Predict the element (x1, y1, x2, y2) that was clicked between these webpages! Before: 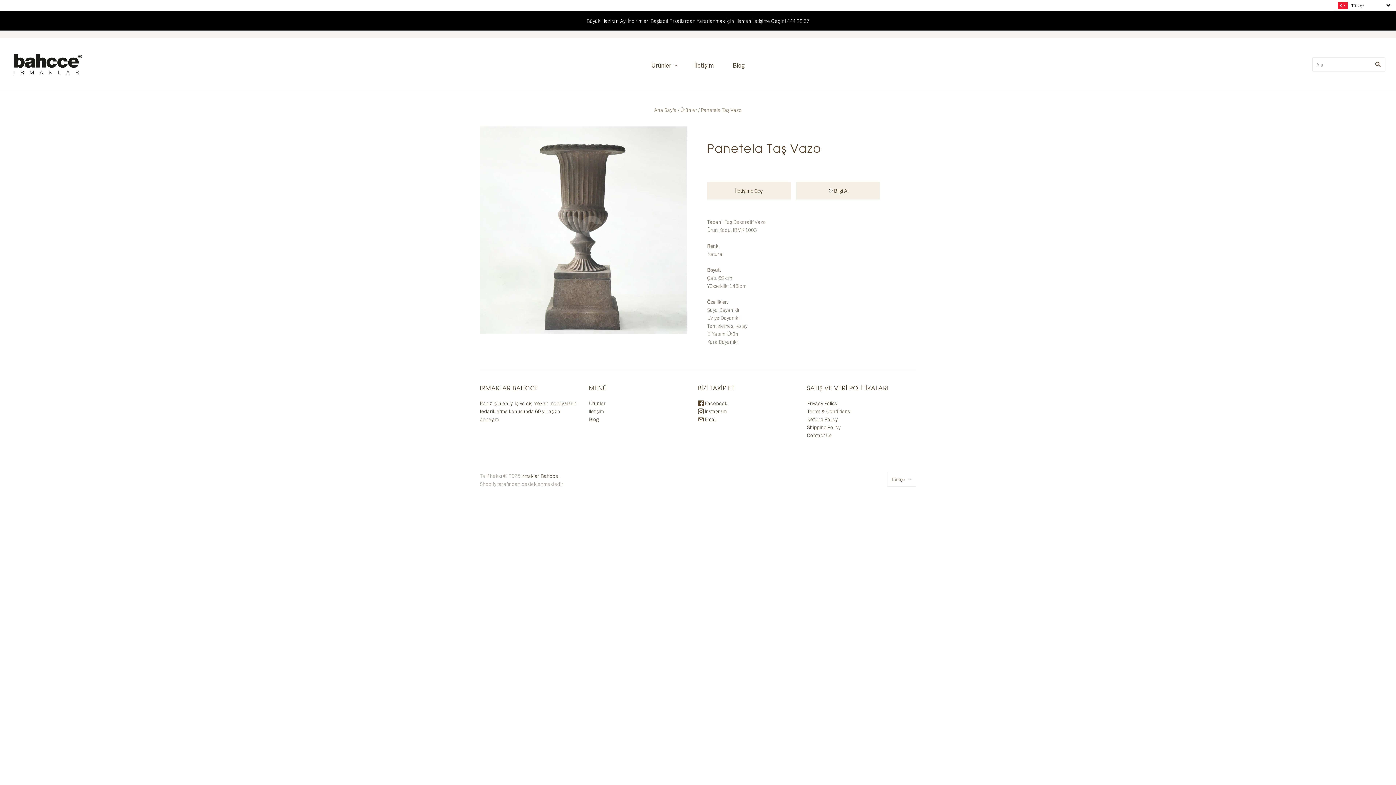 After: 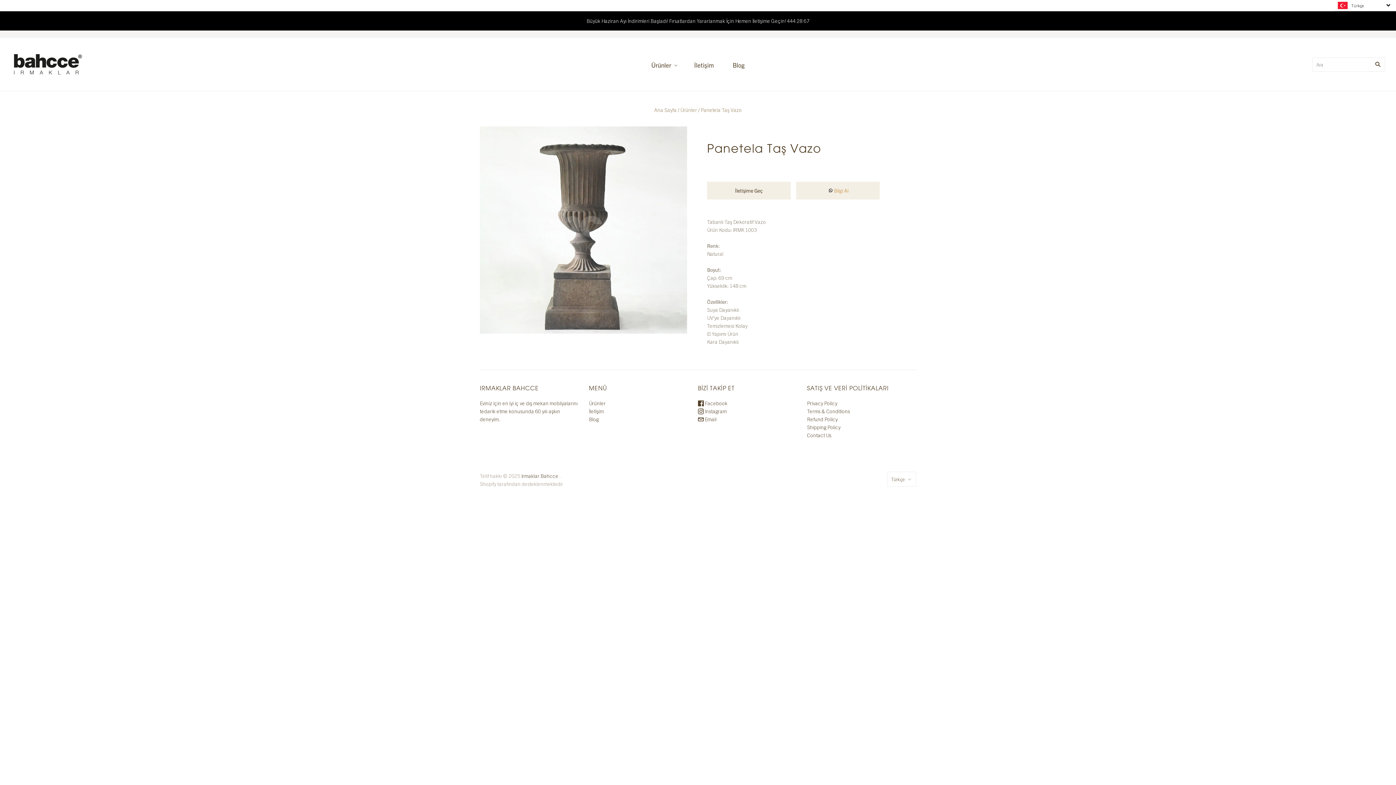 Action: bbox: (796, 181, 880, 199) label: Bilgi Al